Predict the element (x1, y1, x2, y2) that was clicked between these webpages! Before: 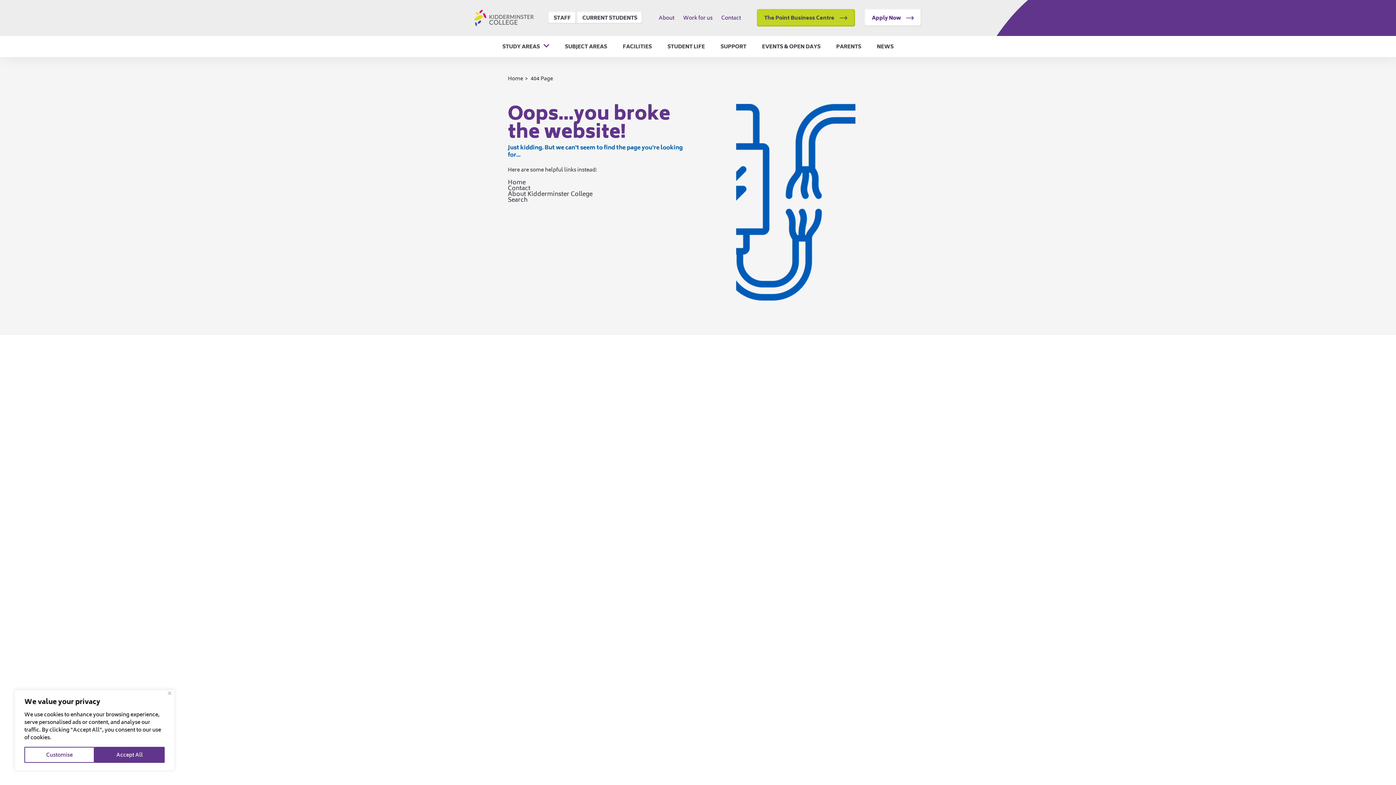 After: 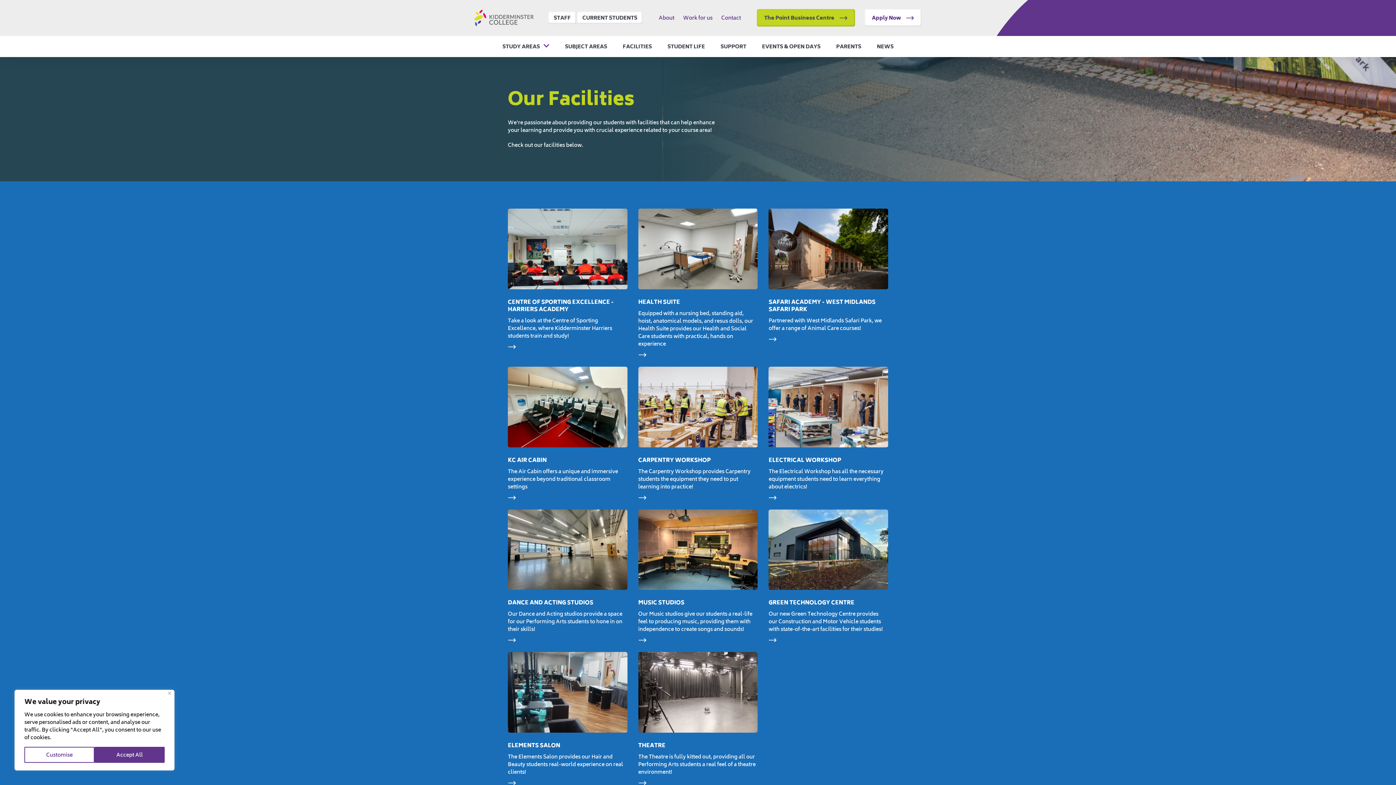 Action: label: FACILITIES bbox: (622, 44, 652, 49)